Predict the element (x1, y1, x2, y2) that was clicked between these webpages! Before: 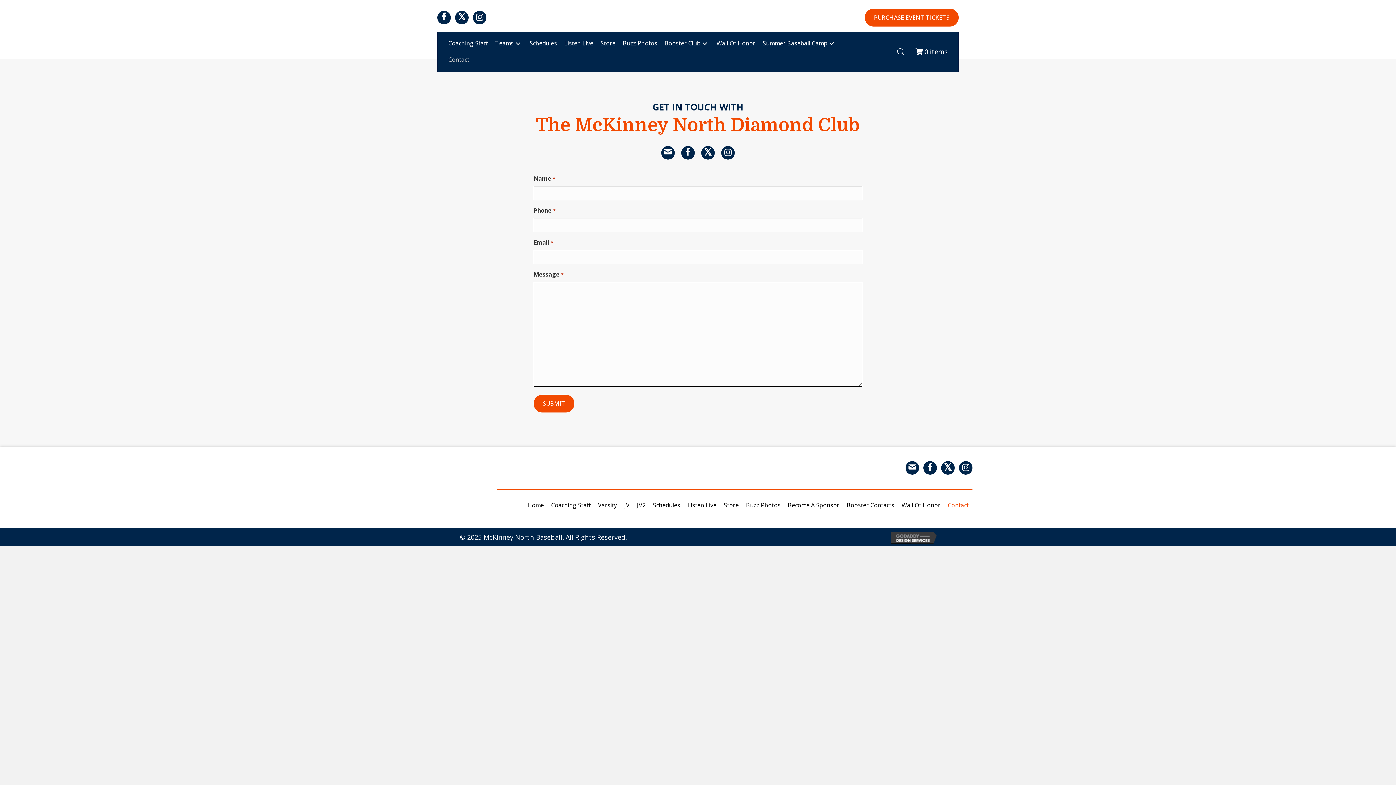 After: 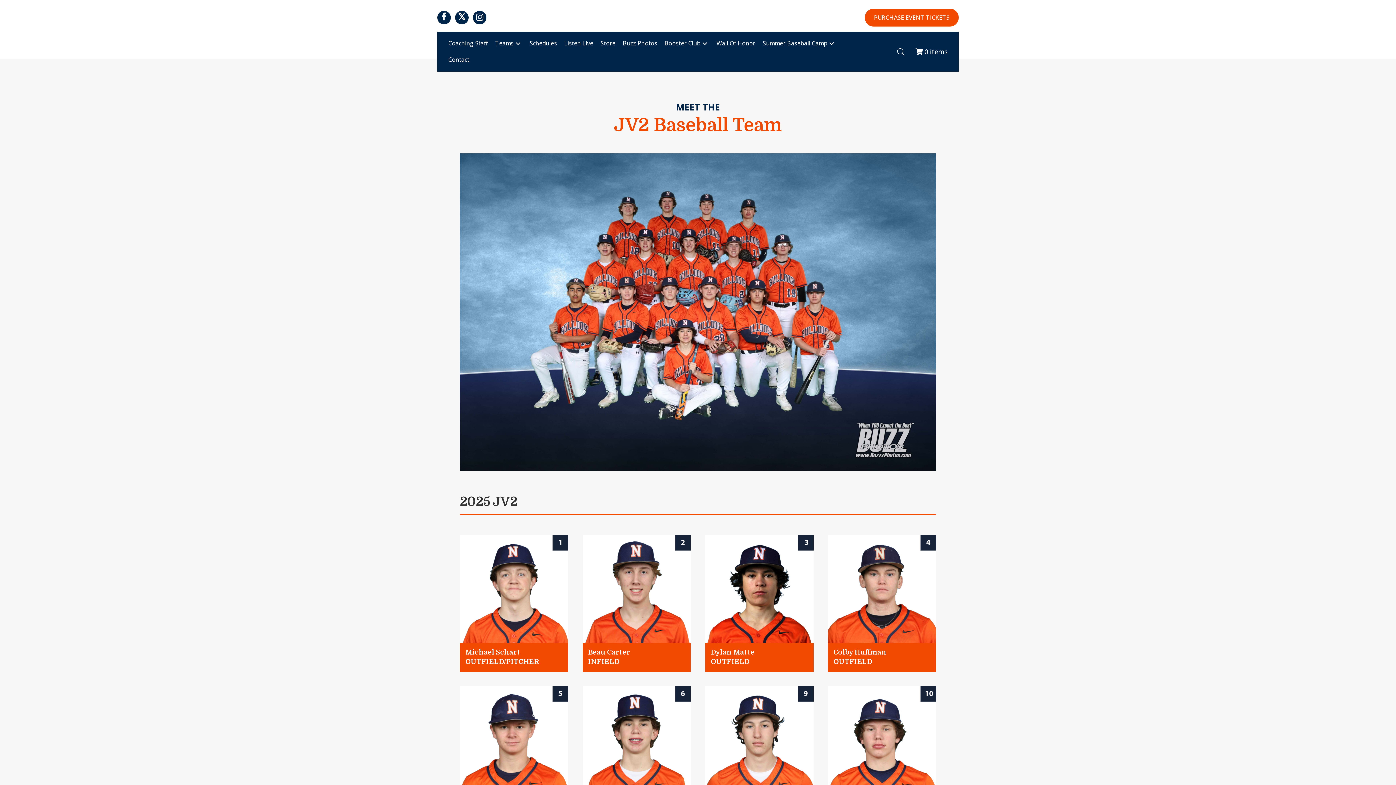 Action: bbox: (633, 497, 649, 513) label: JV2